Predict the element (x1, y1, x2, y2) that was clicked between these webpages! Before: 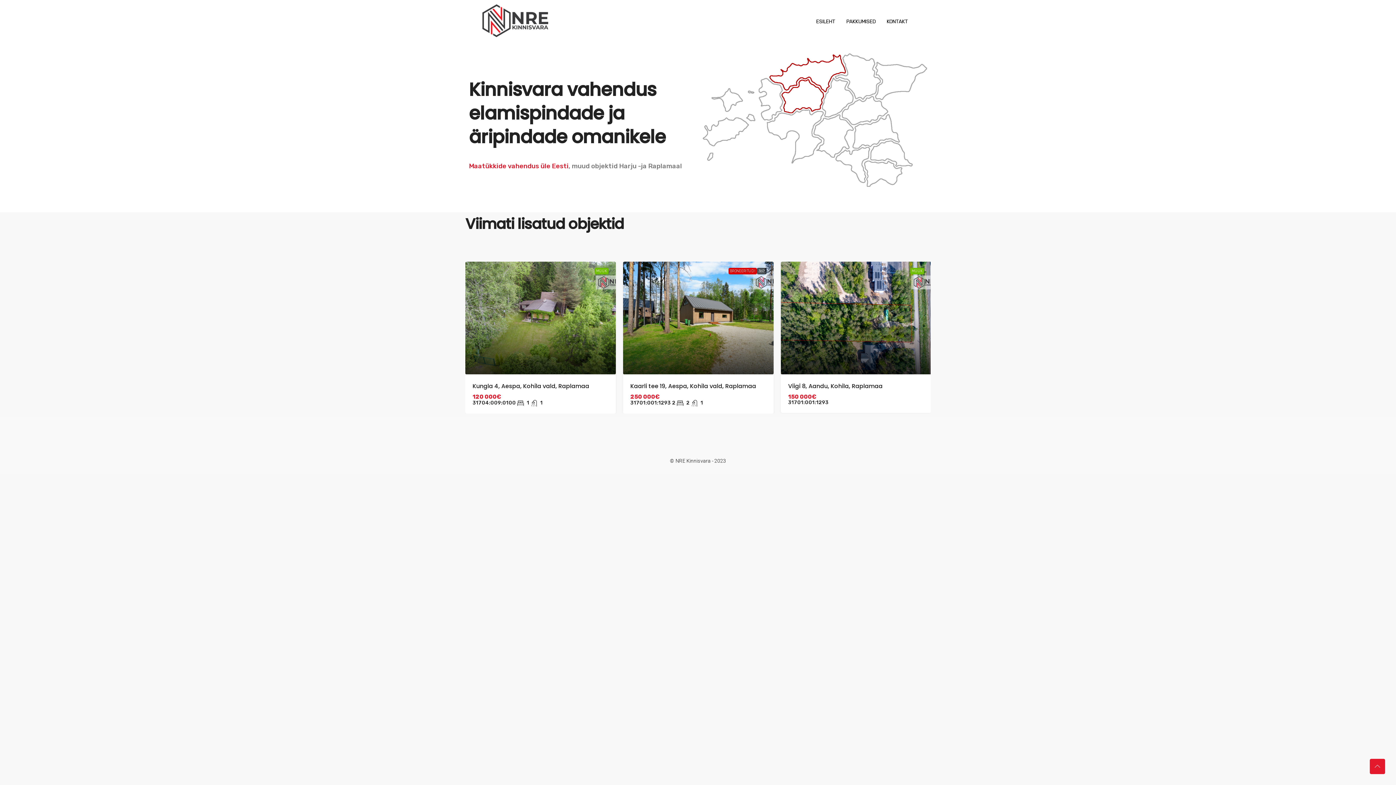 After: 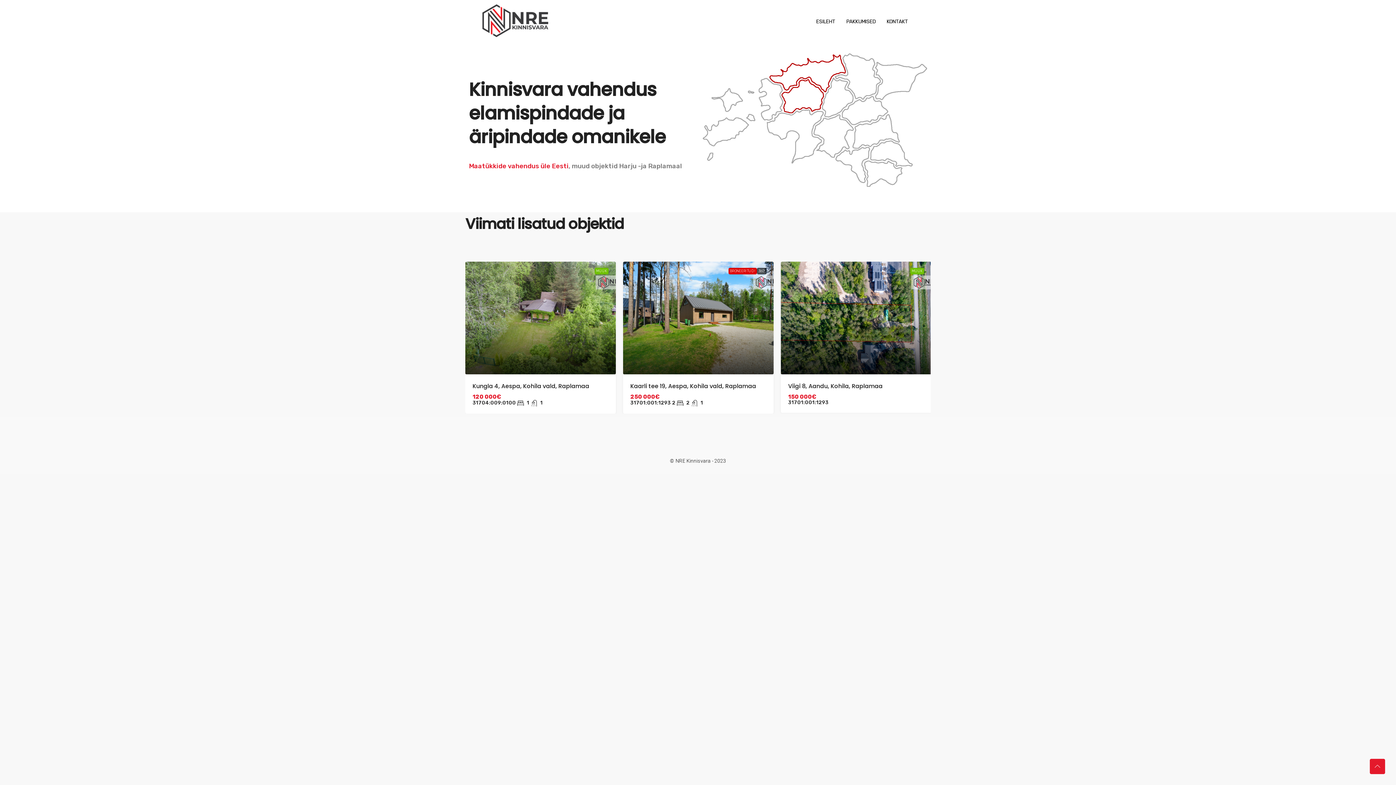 Action: bbox: (482, 18, 548, 24)